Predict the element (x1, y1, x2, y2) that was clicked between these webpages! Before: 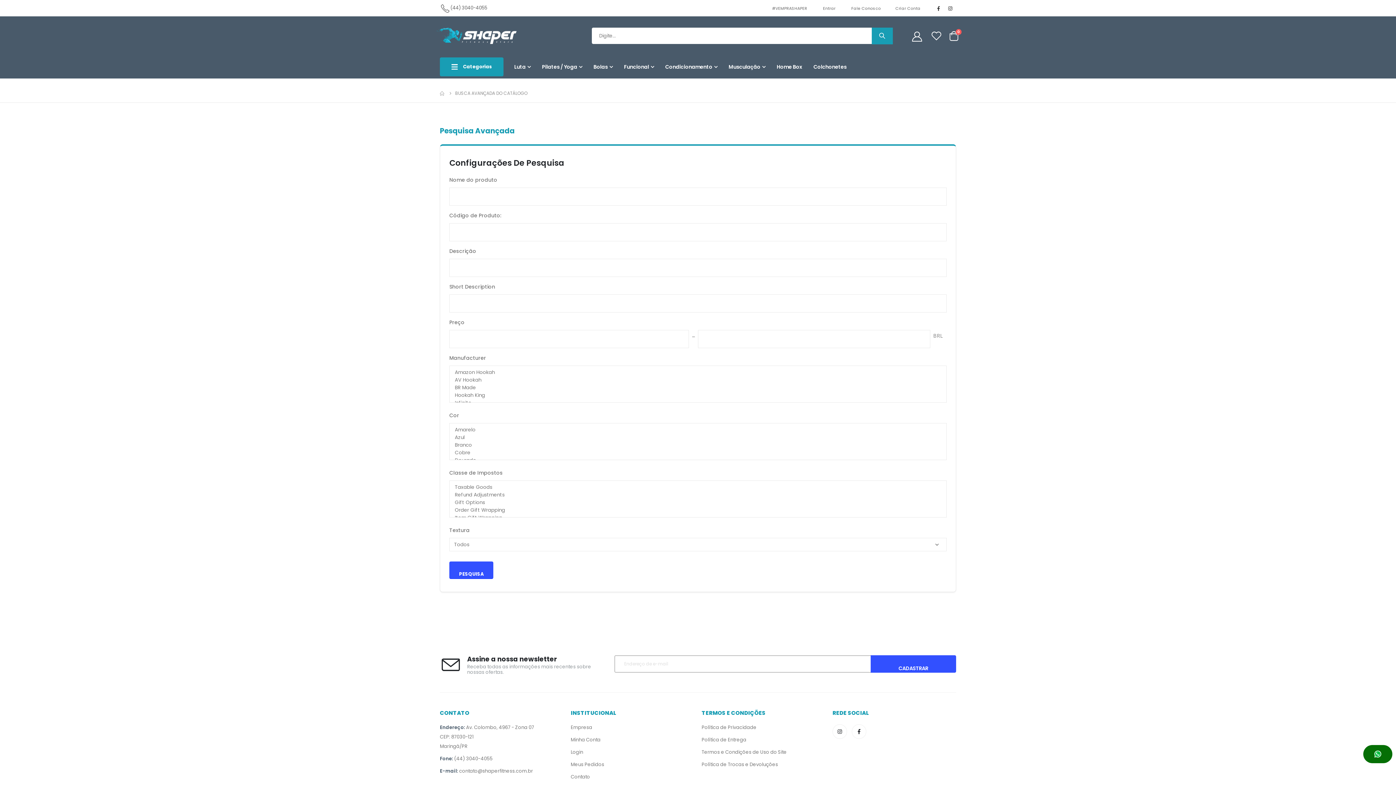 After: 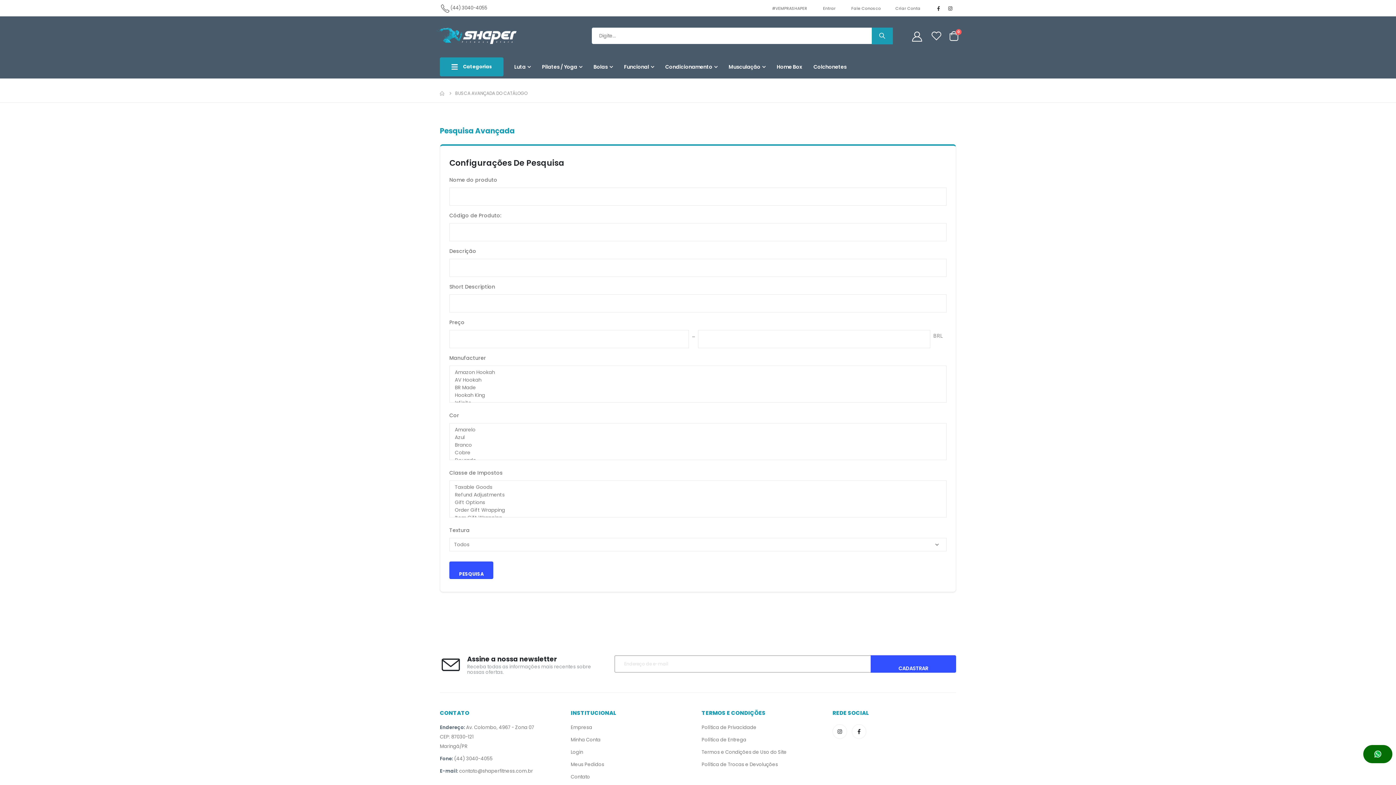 Action: bbox: (852, 728, 870, 735)